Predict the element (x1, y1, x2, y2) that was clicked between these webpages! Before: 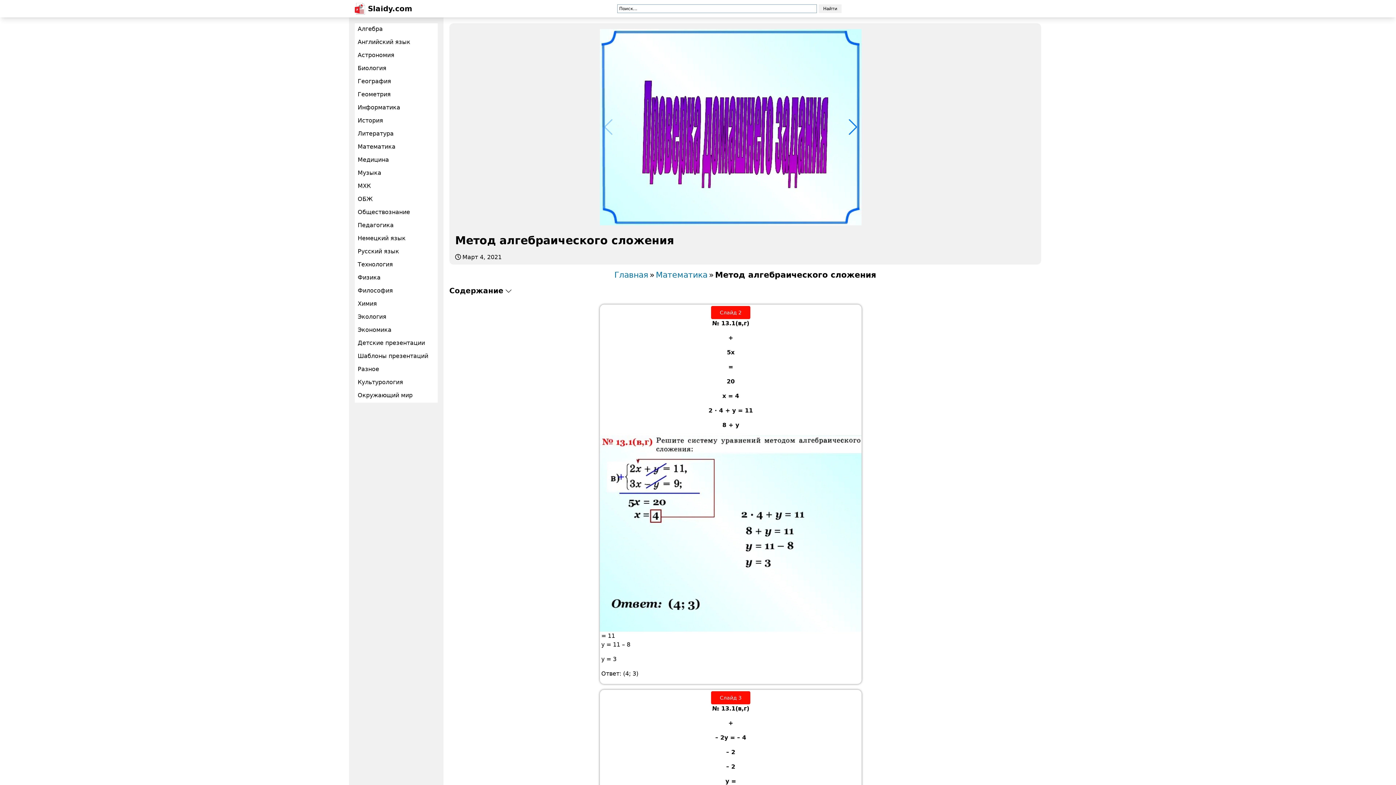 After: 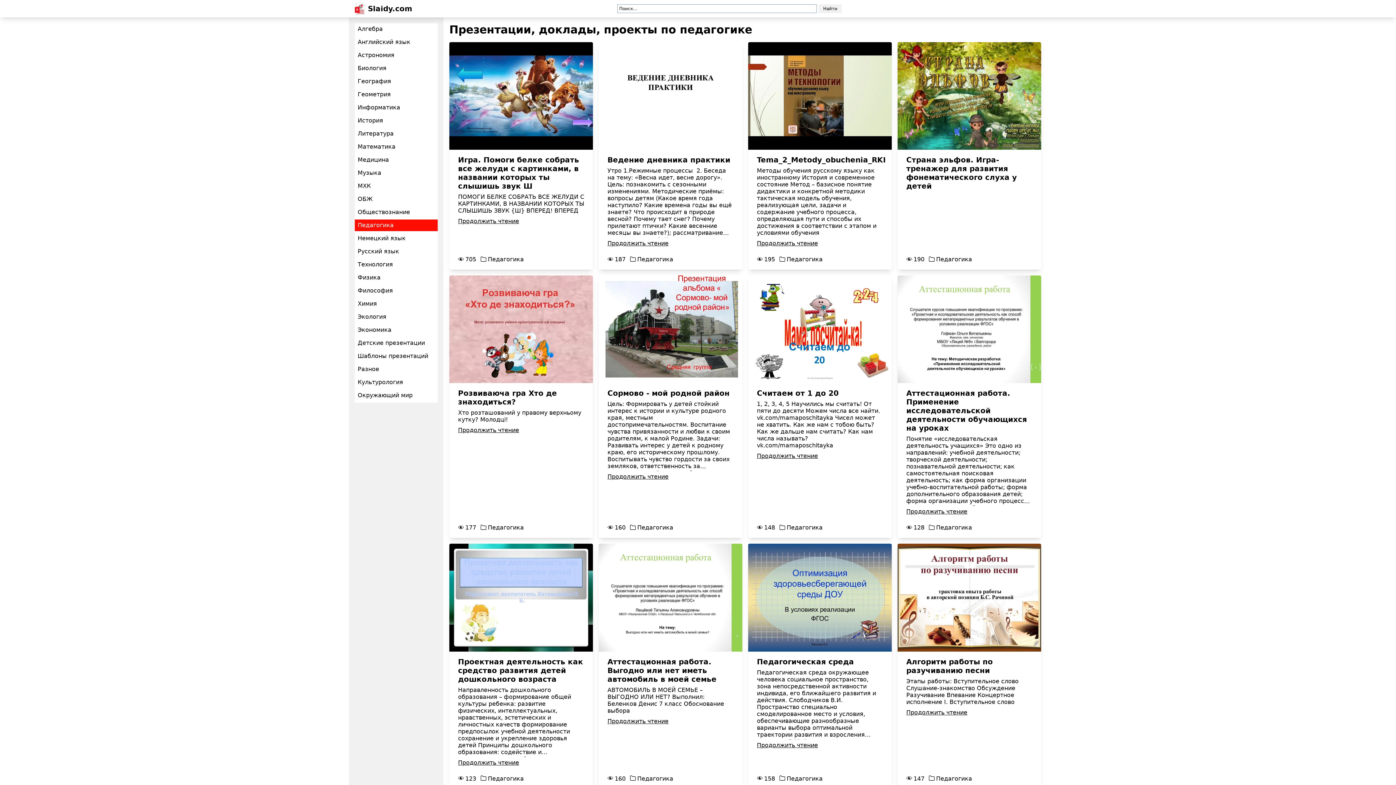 Action: bbox: (354, 219, 437, 231) label: Педагогика